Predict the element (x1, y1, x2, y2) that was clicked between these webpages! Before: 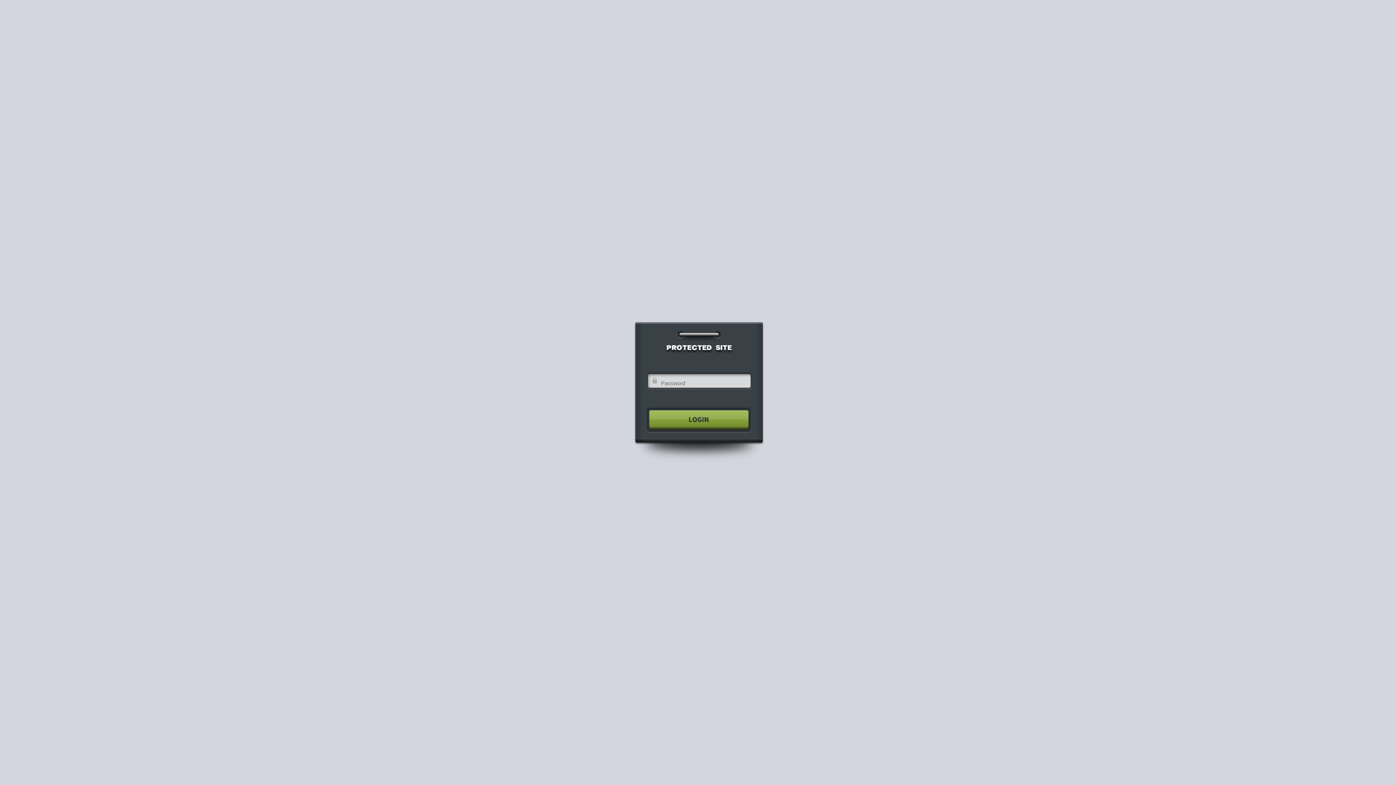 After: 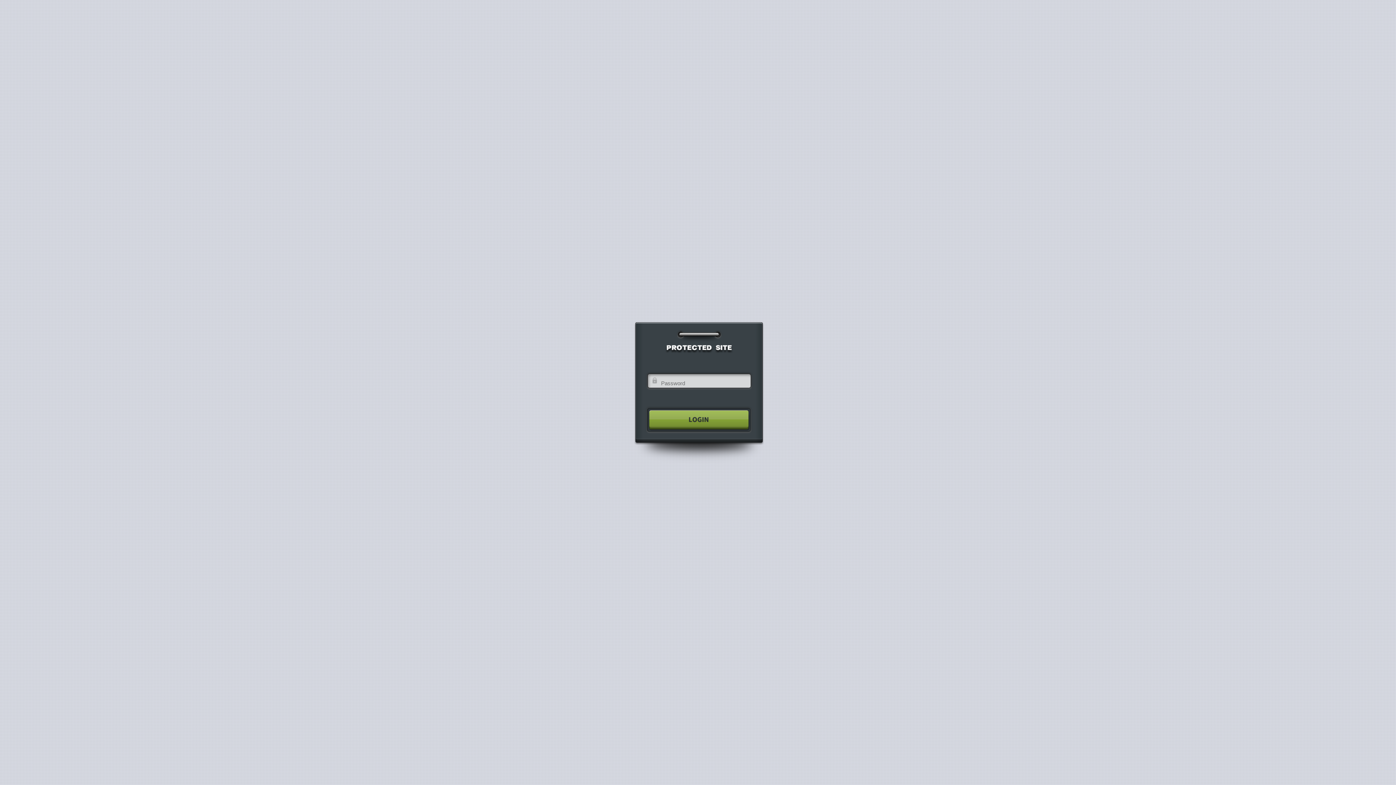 Action: bbox: (640, 404, 755, 435)